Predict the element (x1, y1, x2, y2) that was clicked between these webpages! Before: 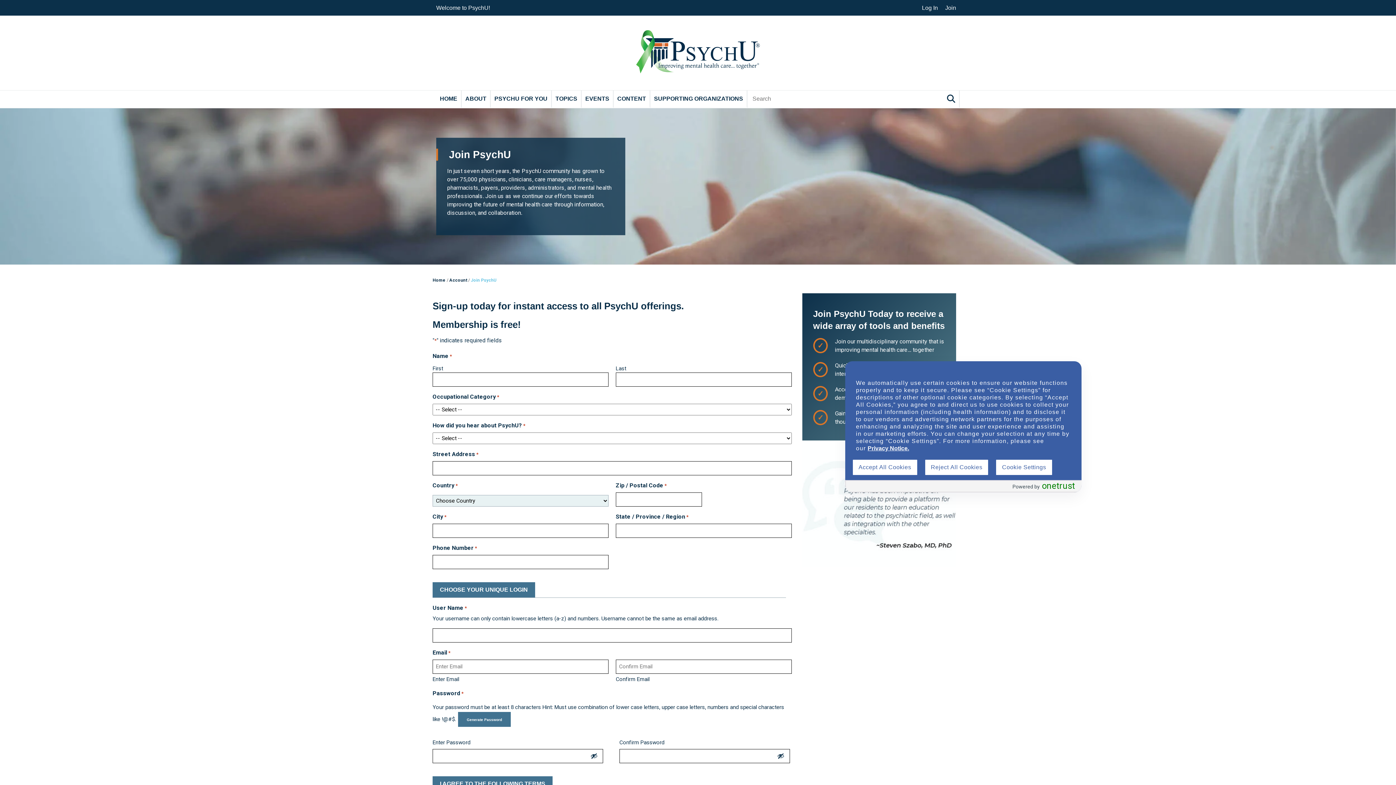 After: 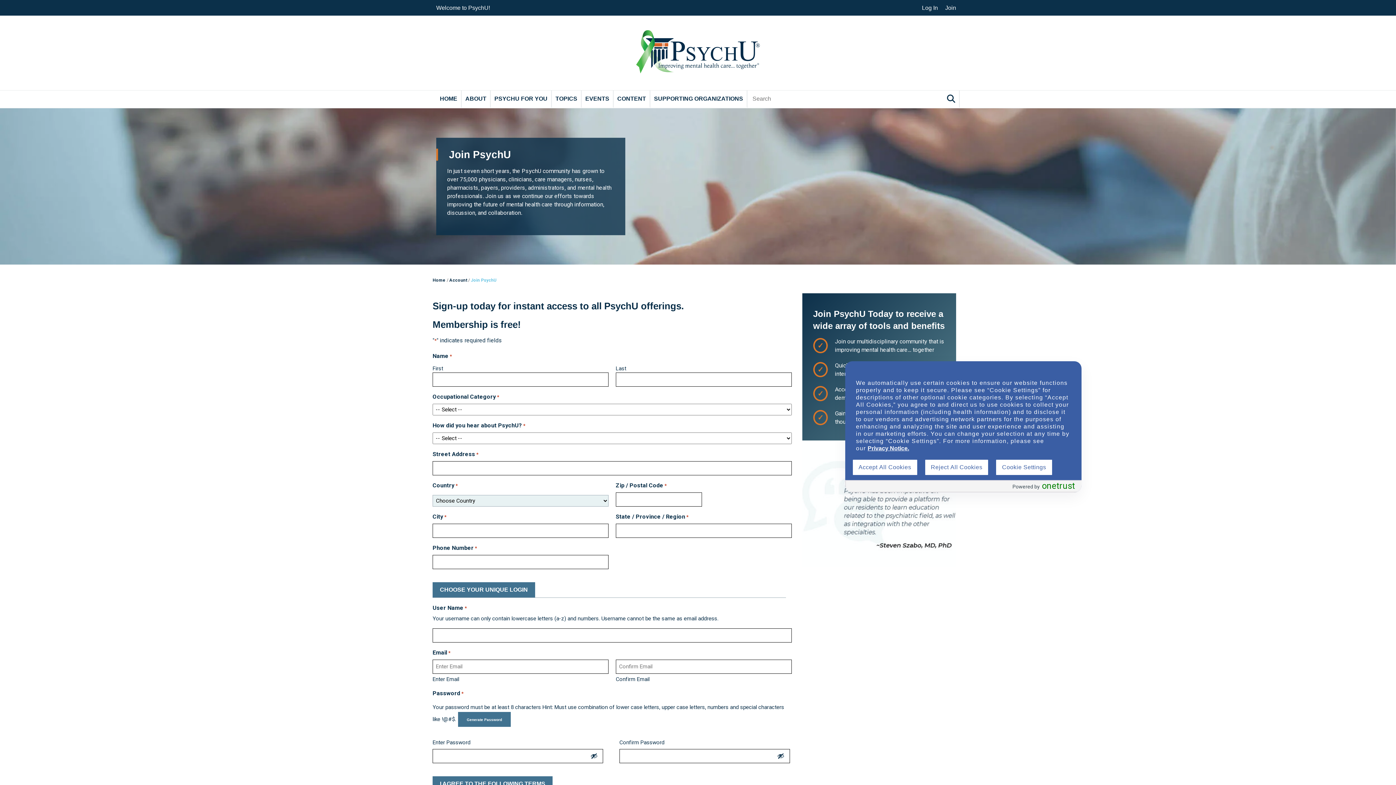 Action: label: Join PsychU bbox: (470, 277, 496, 282)